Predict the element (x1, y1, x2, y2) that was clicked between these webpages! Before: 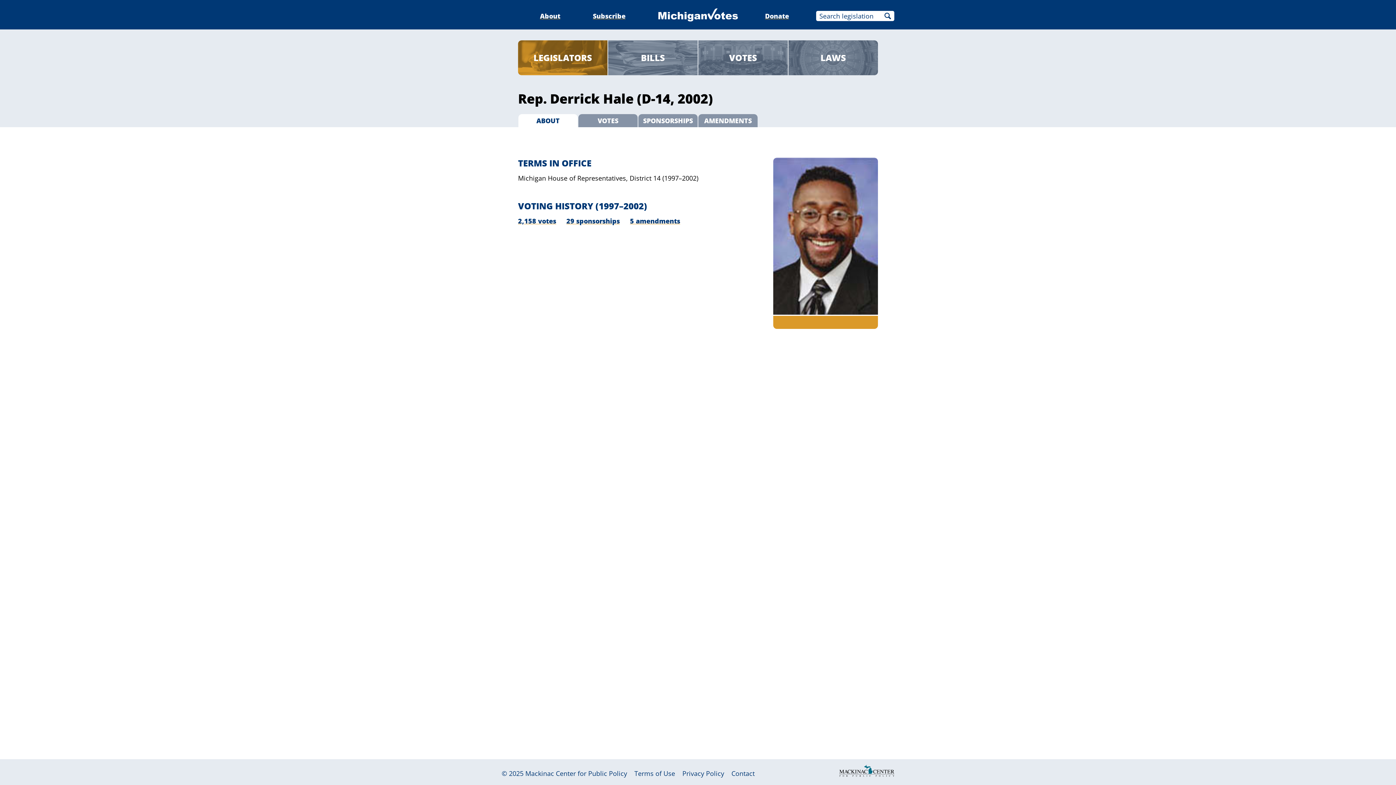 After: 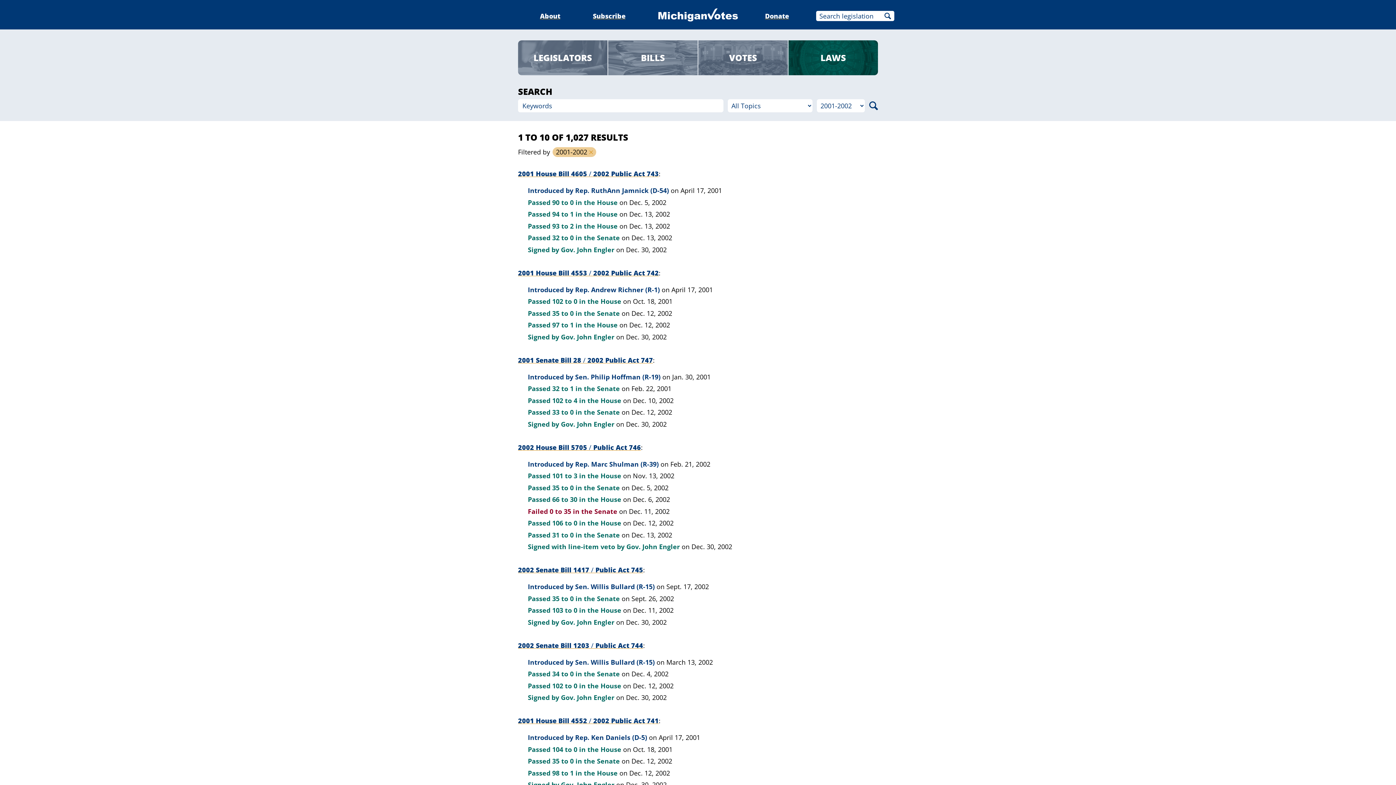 Action: label: LAWS bbox: (788, 40, 878, 75)